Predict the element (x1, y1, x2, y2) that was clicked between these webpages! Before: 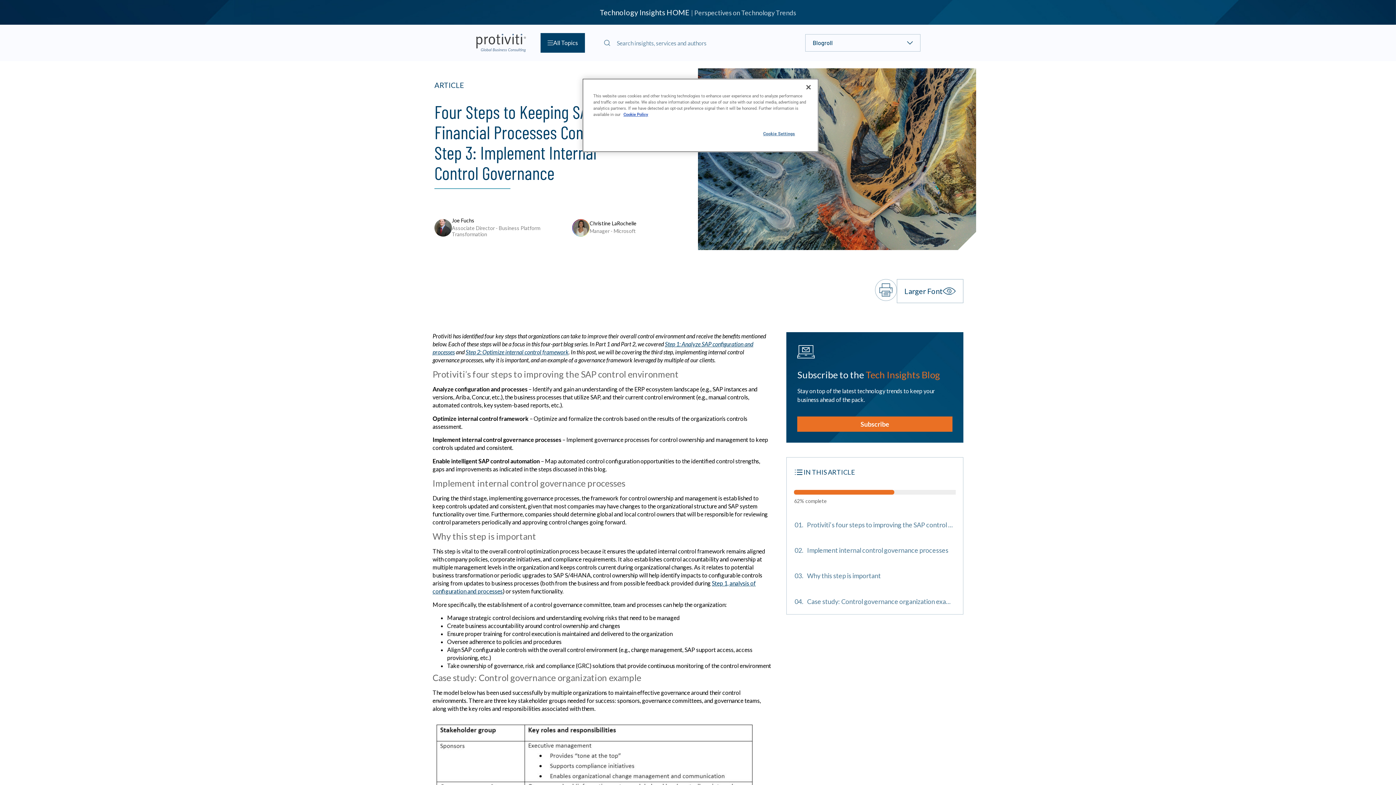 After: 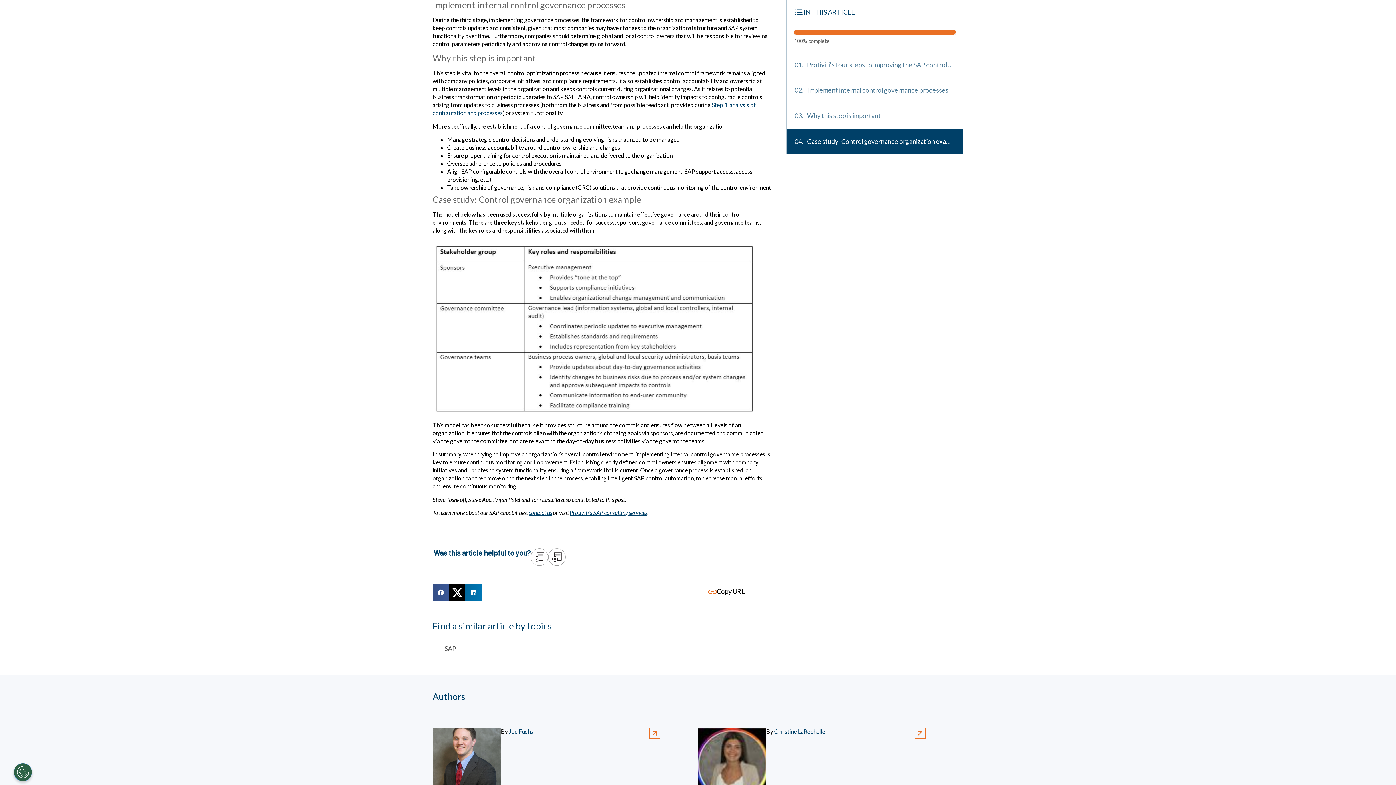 Action: bbox: (787, 538, 963, 563) label: Implement internal control governance processes